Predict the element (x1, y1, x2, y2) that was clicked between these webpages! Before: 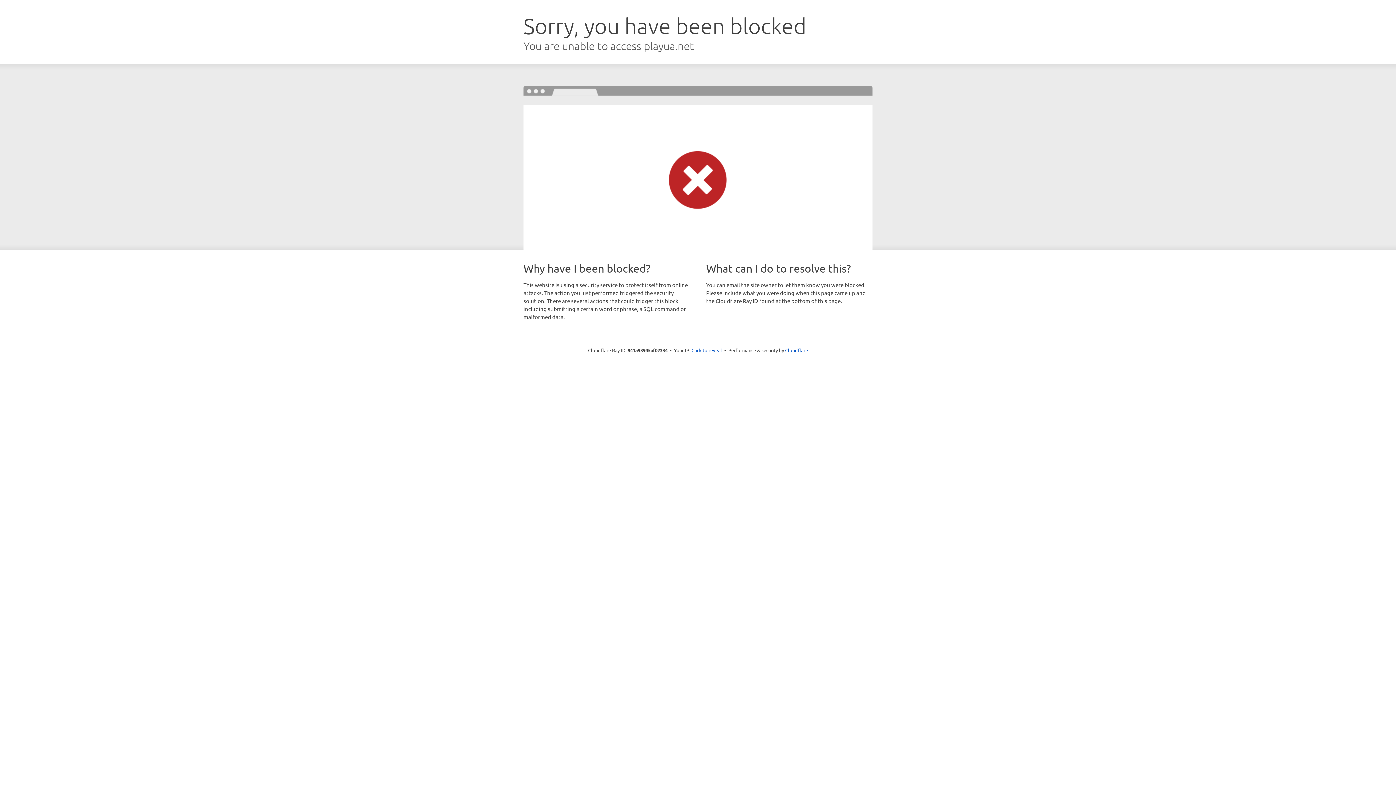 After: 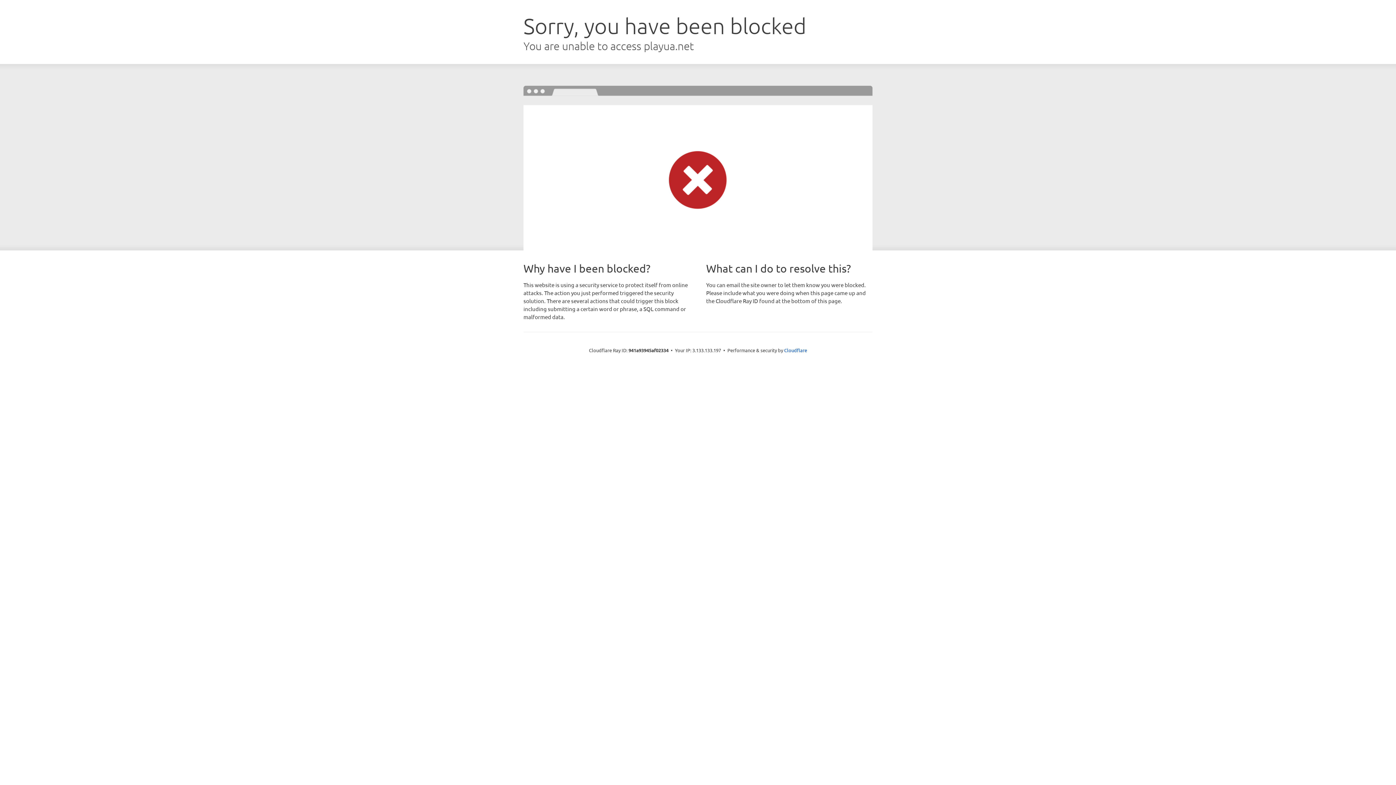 Action: bbox: (691, 346, 722, 353) label: Click to reveal